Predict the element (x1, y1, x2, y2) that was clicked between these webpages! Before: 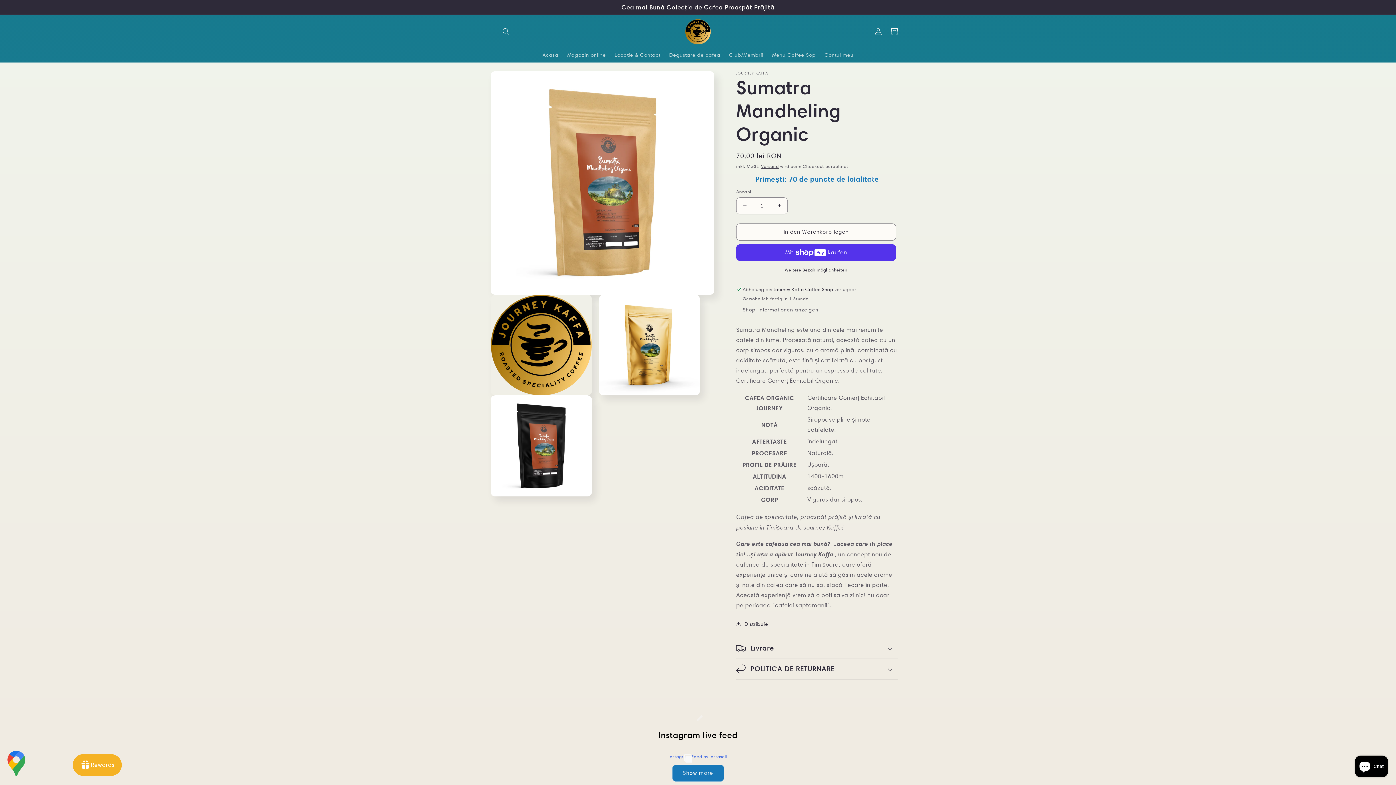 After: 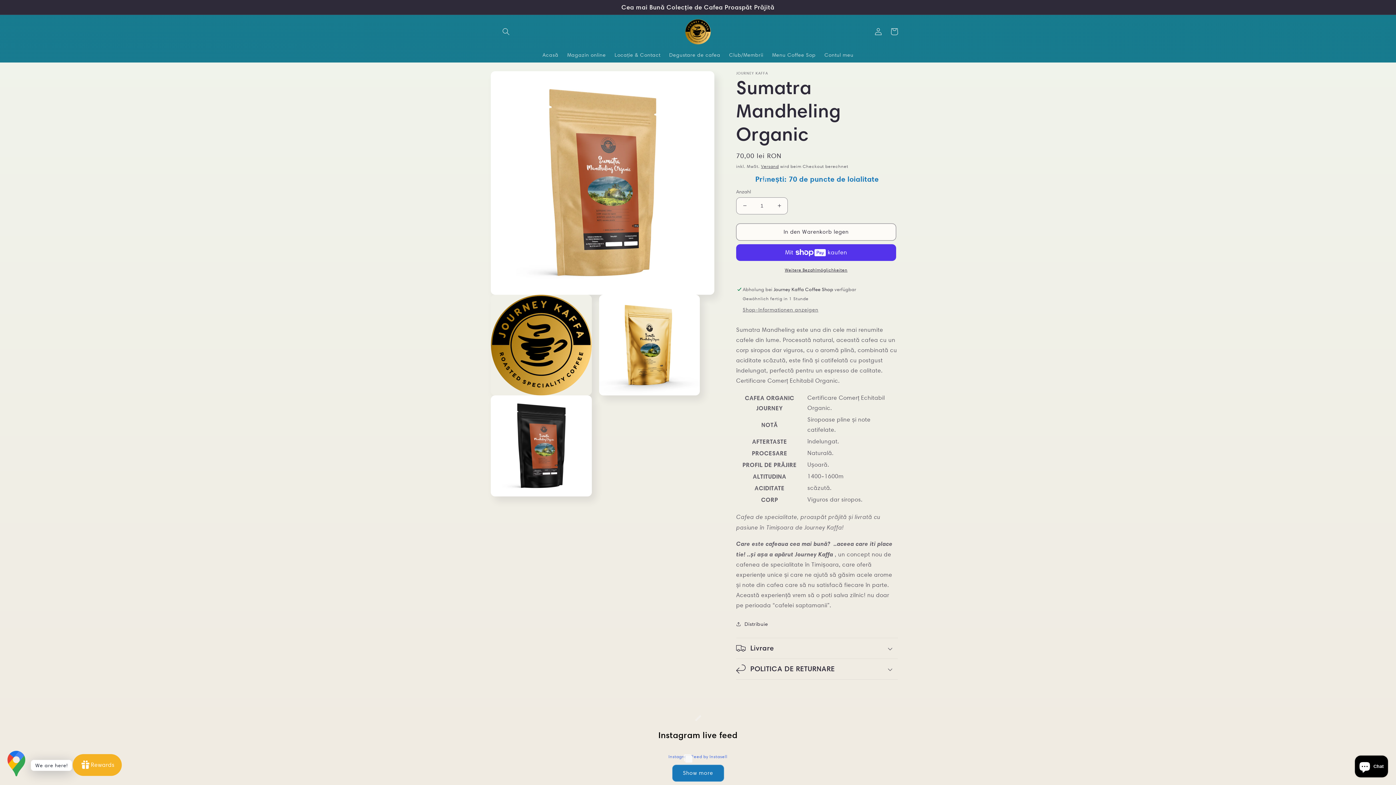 Action: bbox: (5, 751, 27, 780)